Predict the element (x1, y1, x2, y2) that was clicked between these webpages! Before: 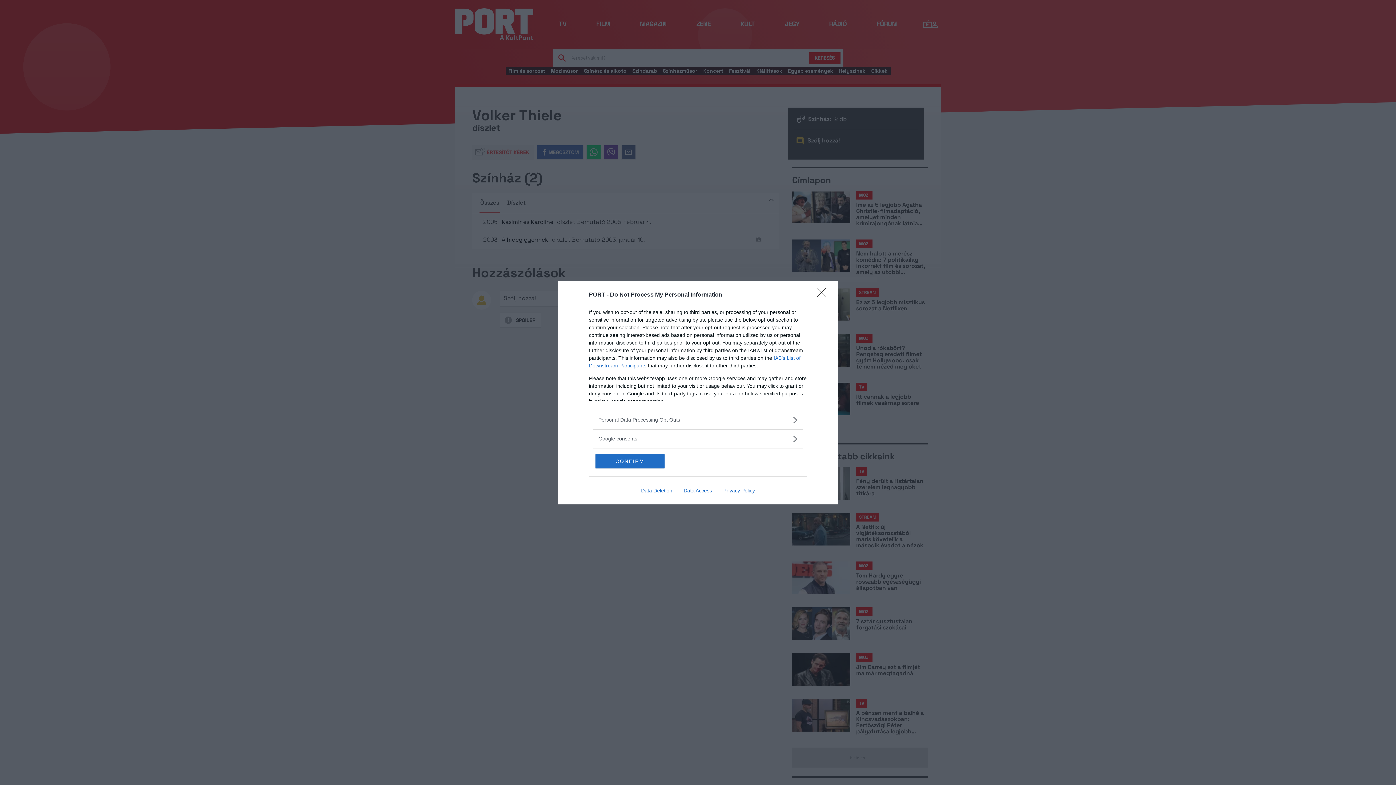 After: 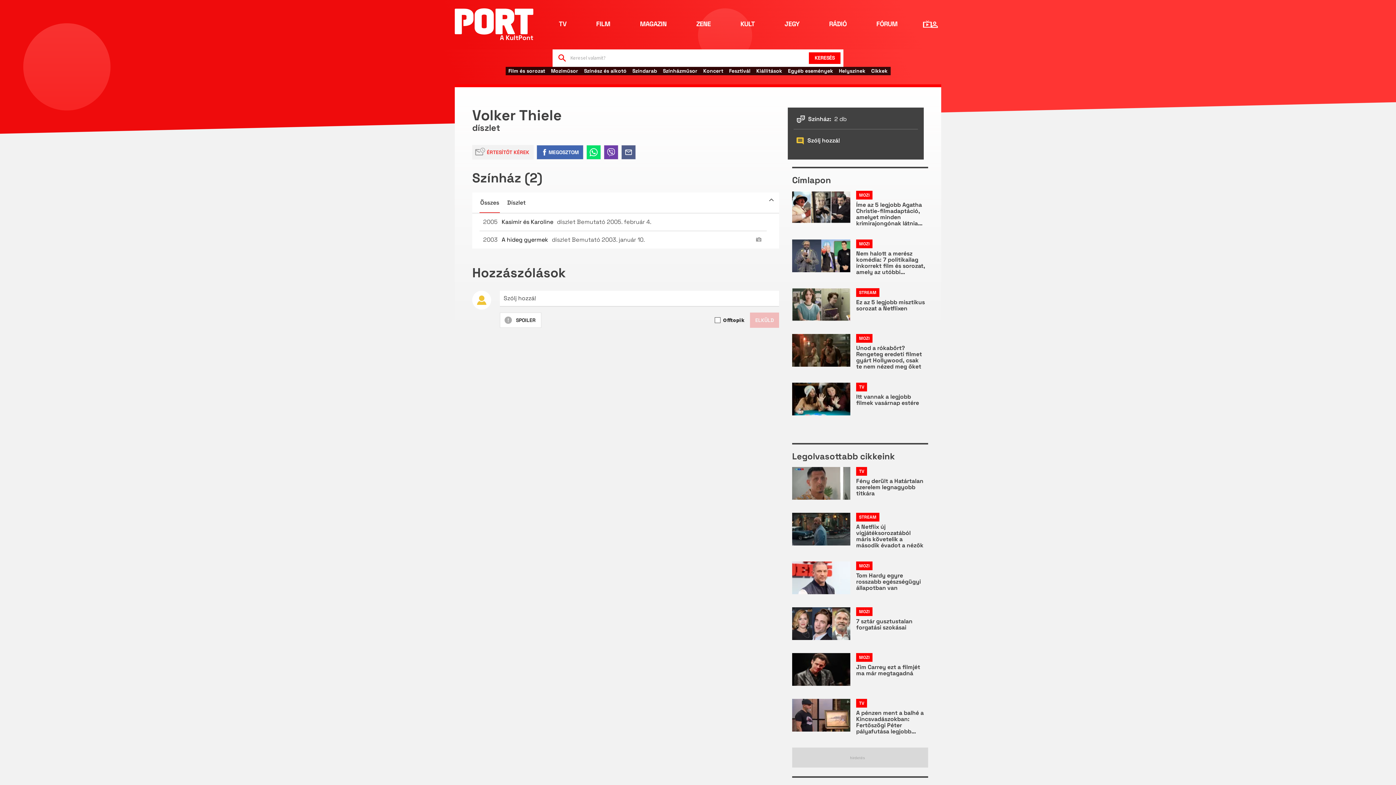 Action: bbox: (595, 454, 664, 468) label: CONFIRM